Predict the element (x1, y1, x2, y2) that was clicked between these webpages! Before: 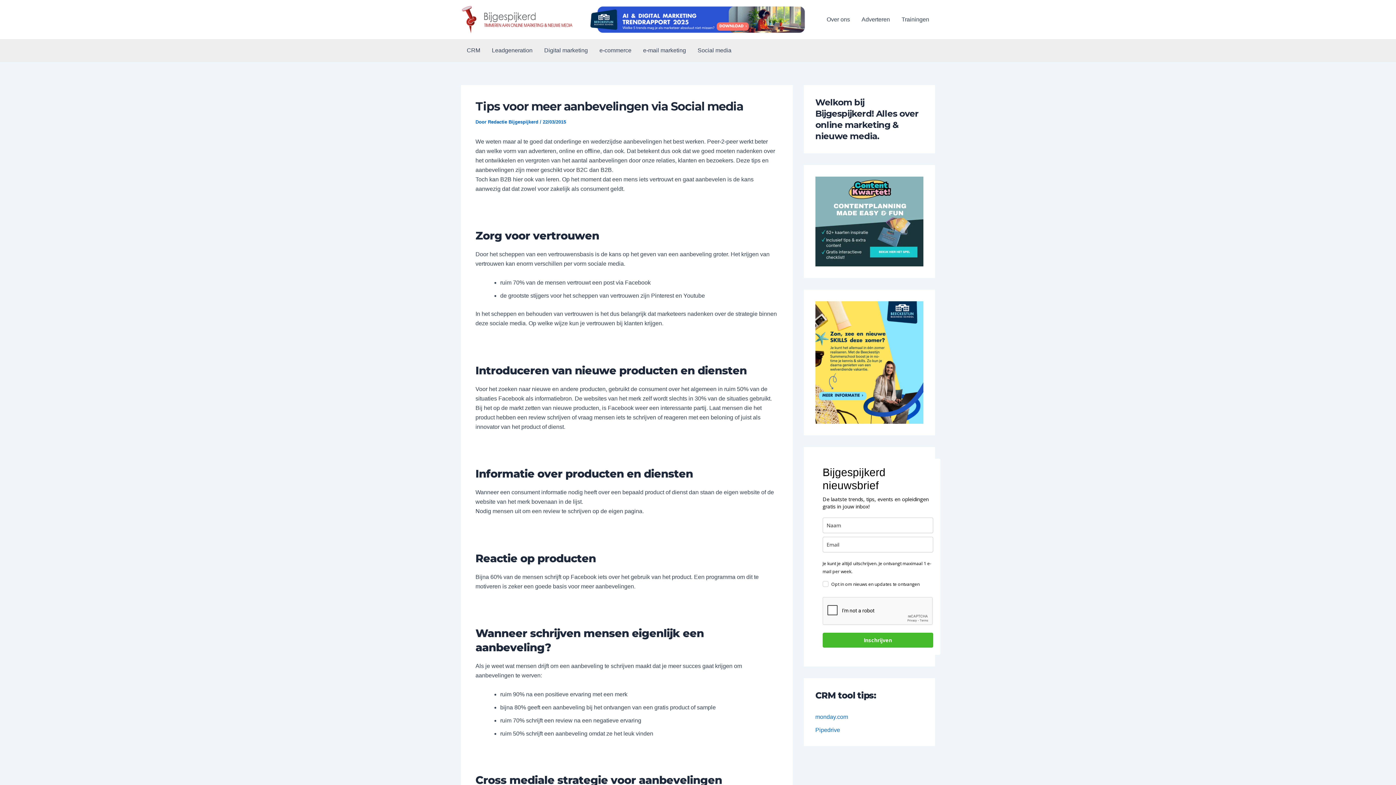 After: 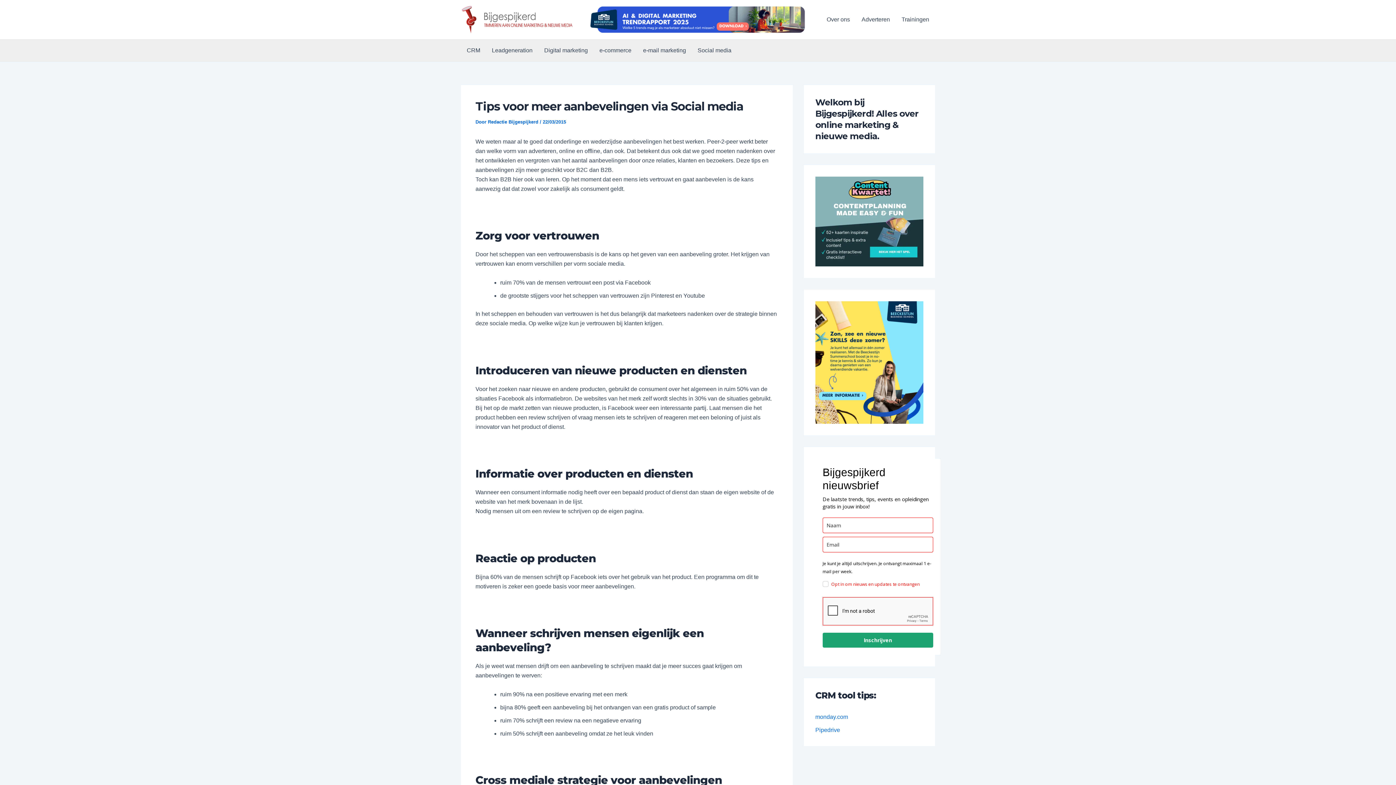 Action: bbox: (822, 632, 933, 647) label: Inschrijven